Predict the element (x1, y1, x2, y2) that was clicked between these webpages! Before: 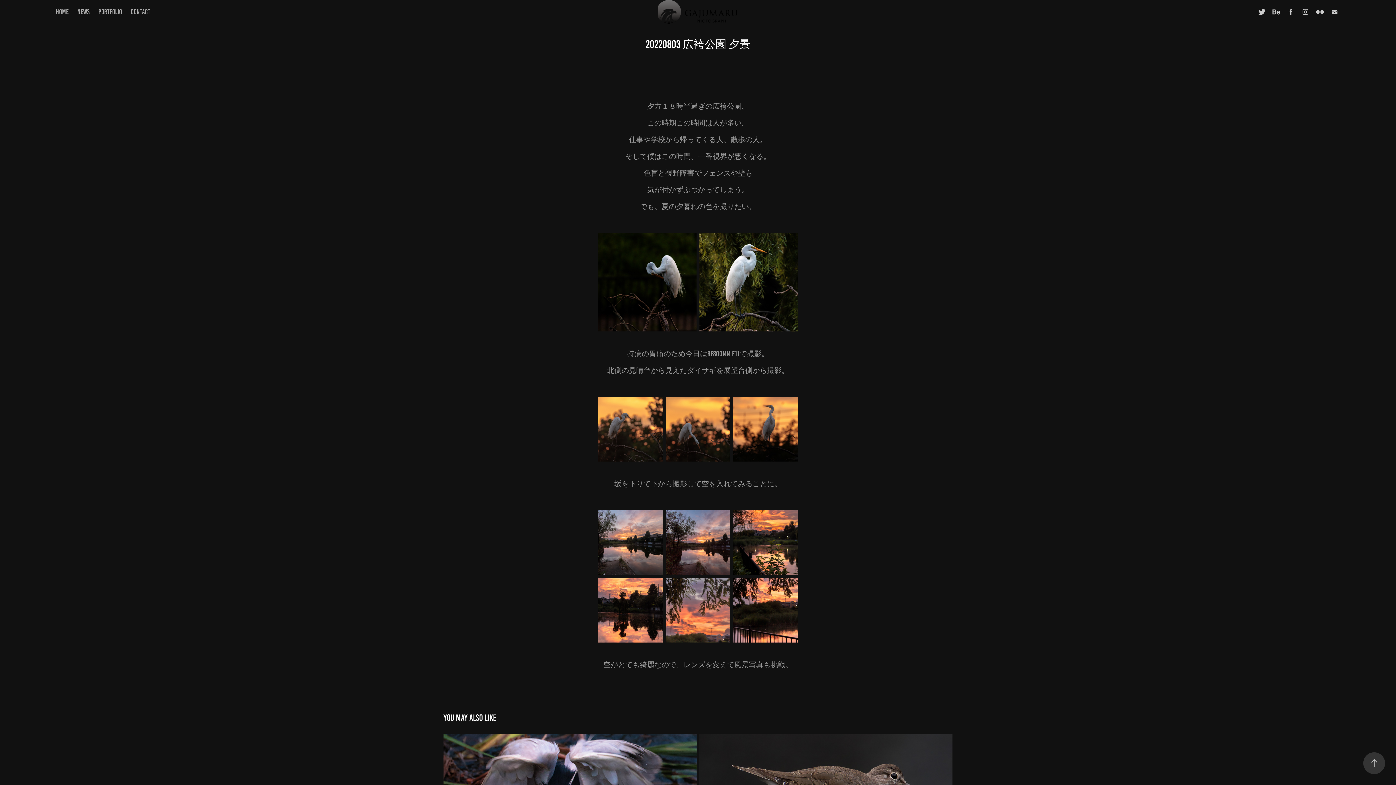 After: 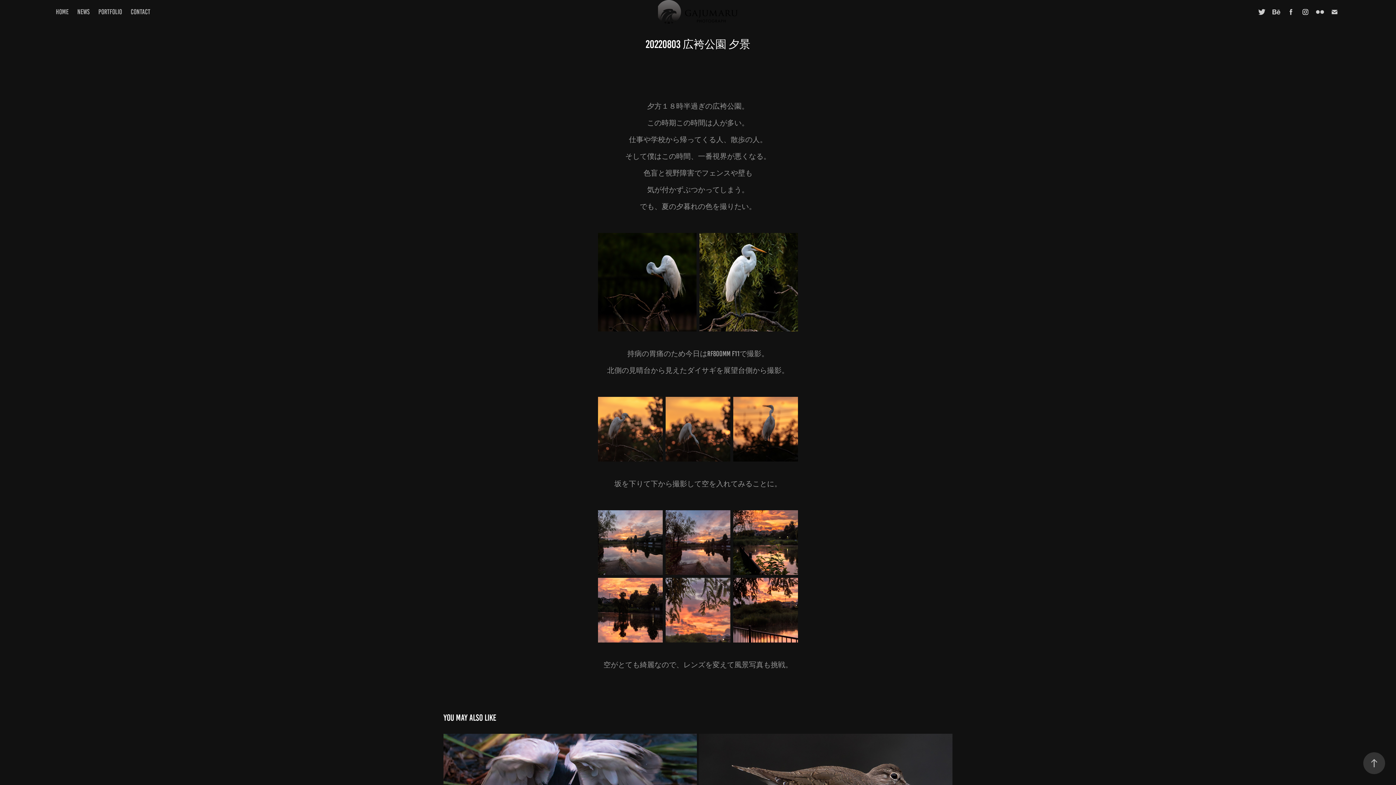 Action: bbox: (1300, 6, 1311, 17)